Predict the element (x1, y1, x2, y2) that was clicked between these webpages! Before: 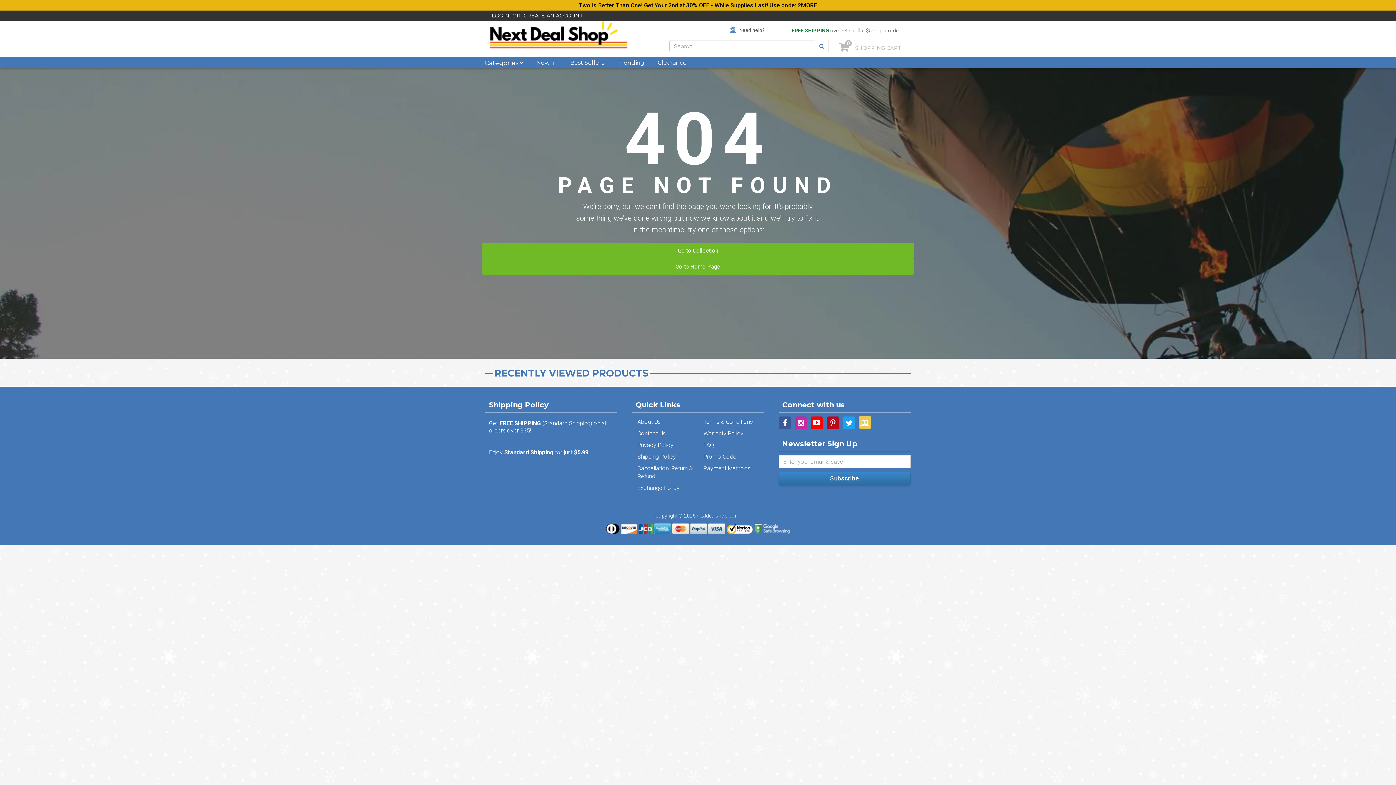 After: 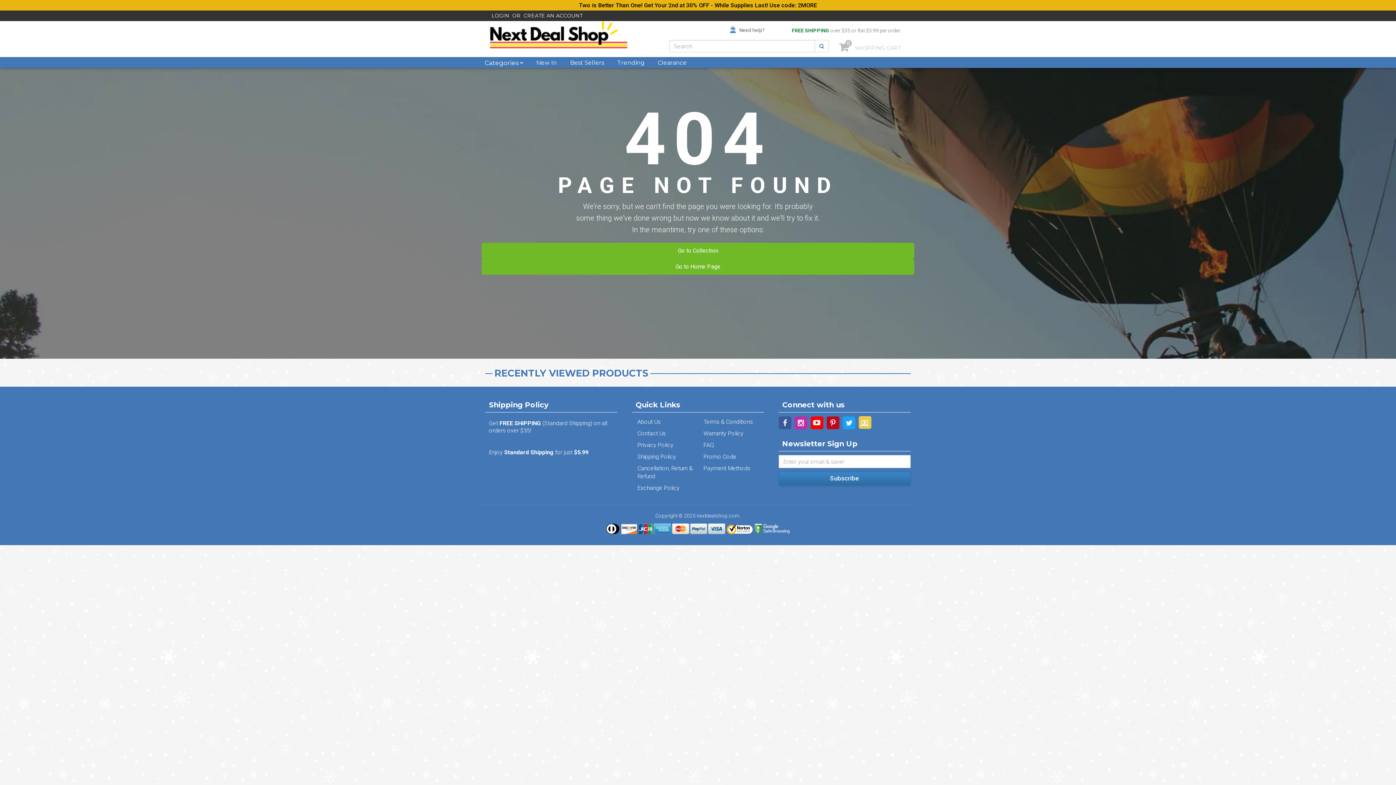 Action: label:  
Norton Secured bbox: (726, 525, 754, 532)